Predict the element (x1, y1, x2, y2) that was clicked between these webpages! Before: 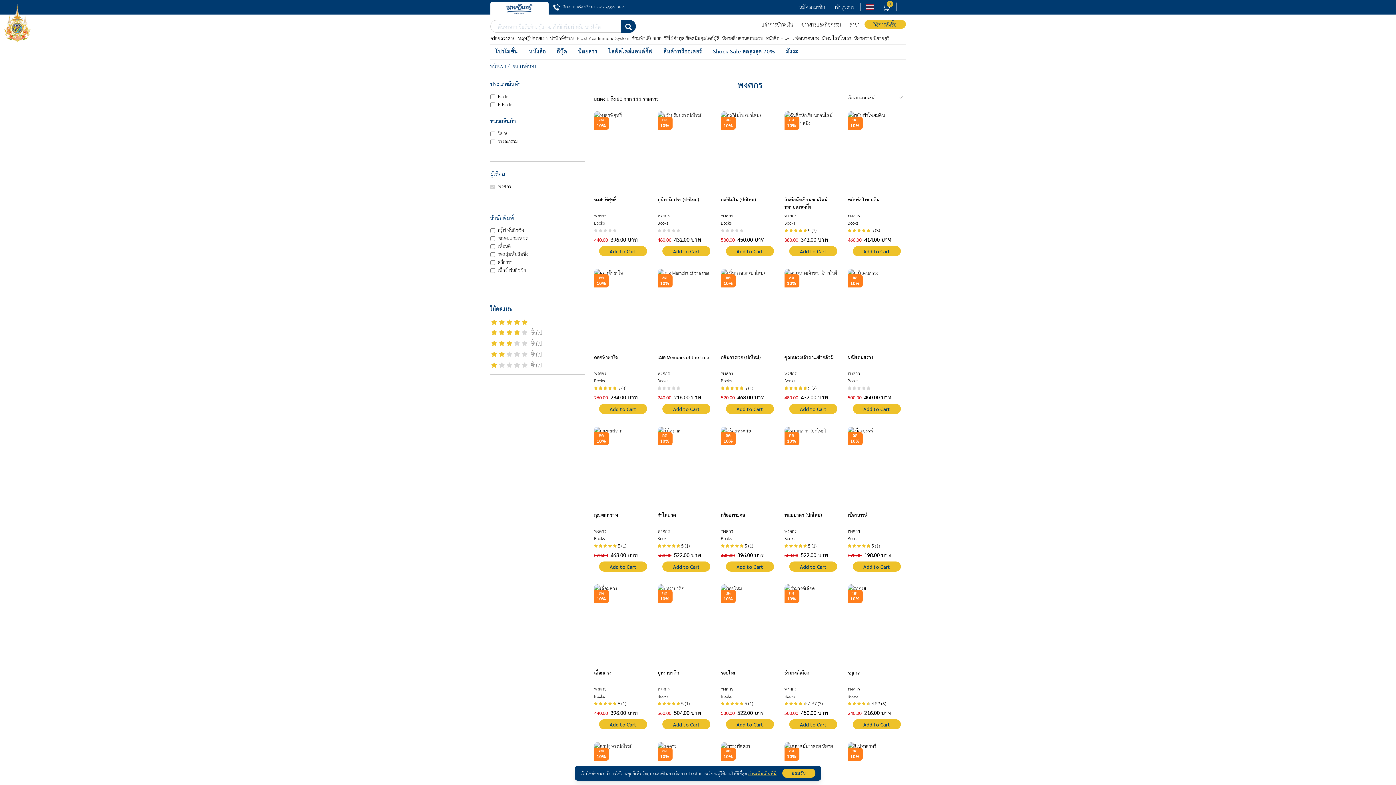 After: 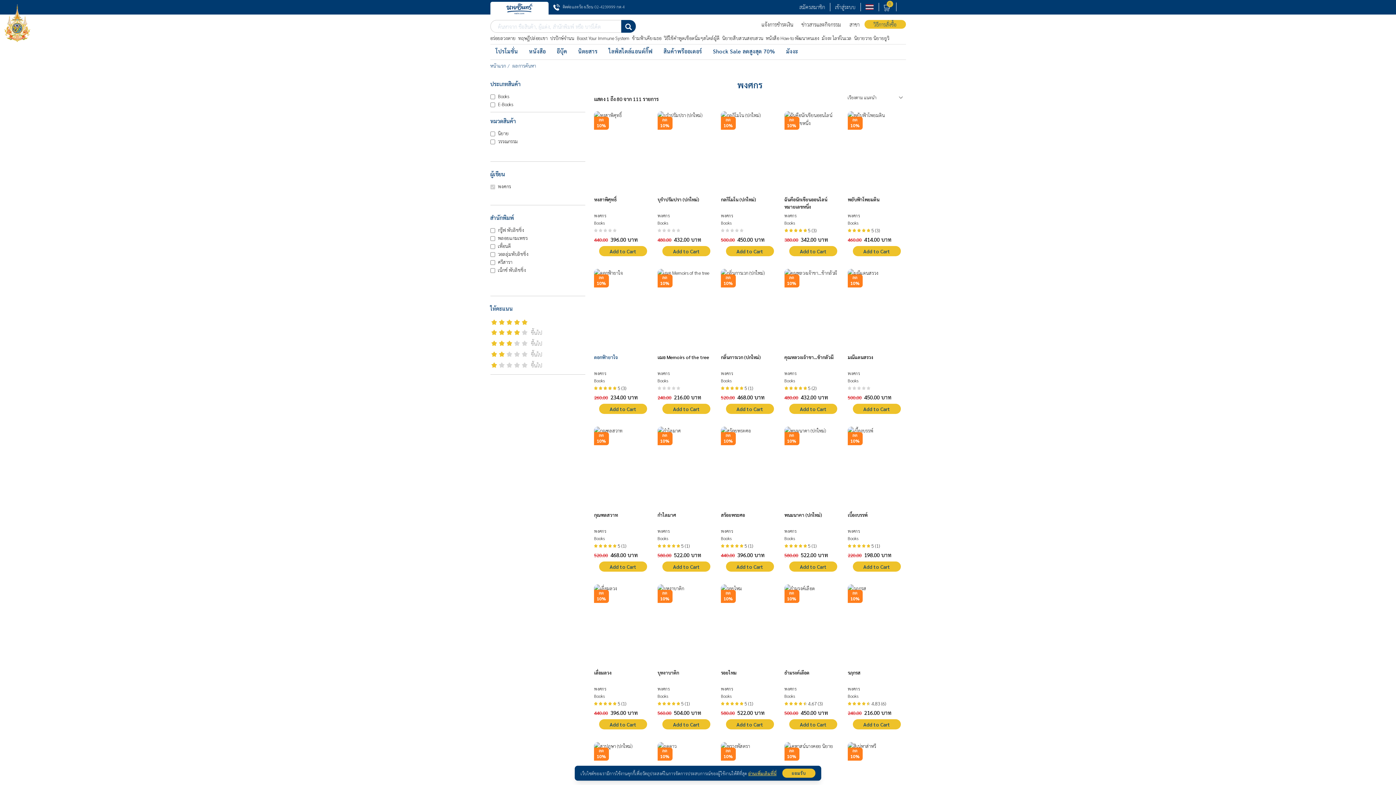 Action: bbox: (594, 353, 652, 368) label: ดอกฟ้ายาใจ